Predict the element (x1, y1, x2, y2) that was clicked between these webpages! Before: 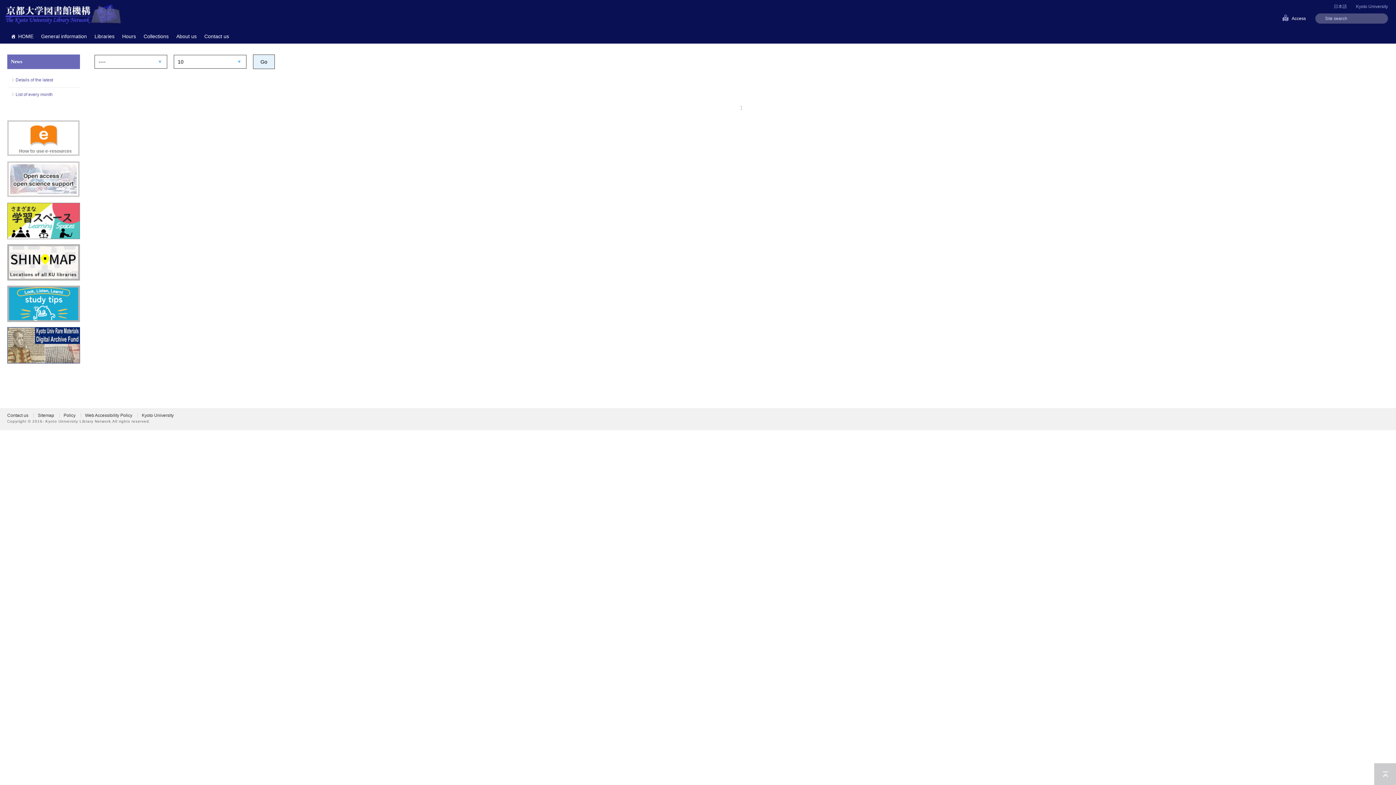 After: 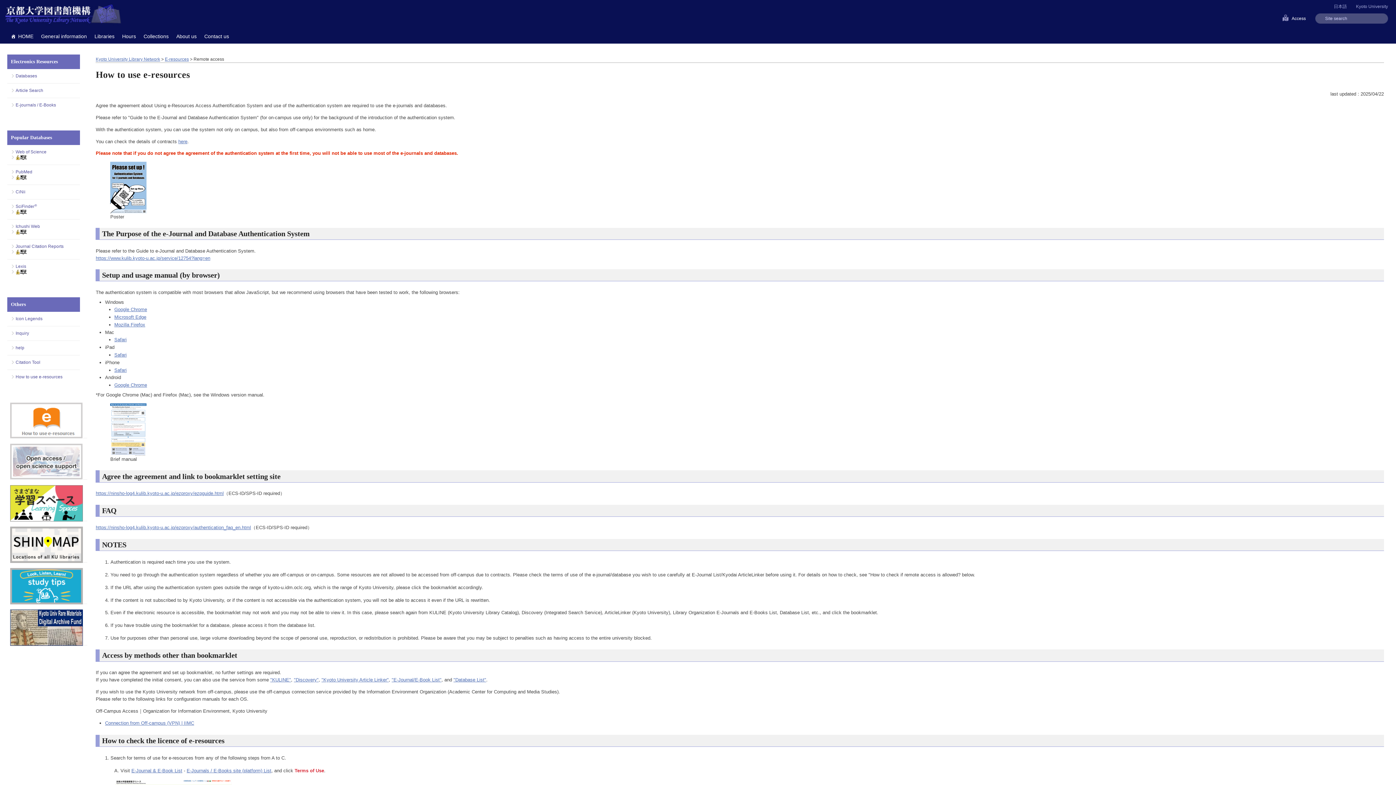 Action: bbox: (7, 120, 80, 156)